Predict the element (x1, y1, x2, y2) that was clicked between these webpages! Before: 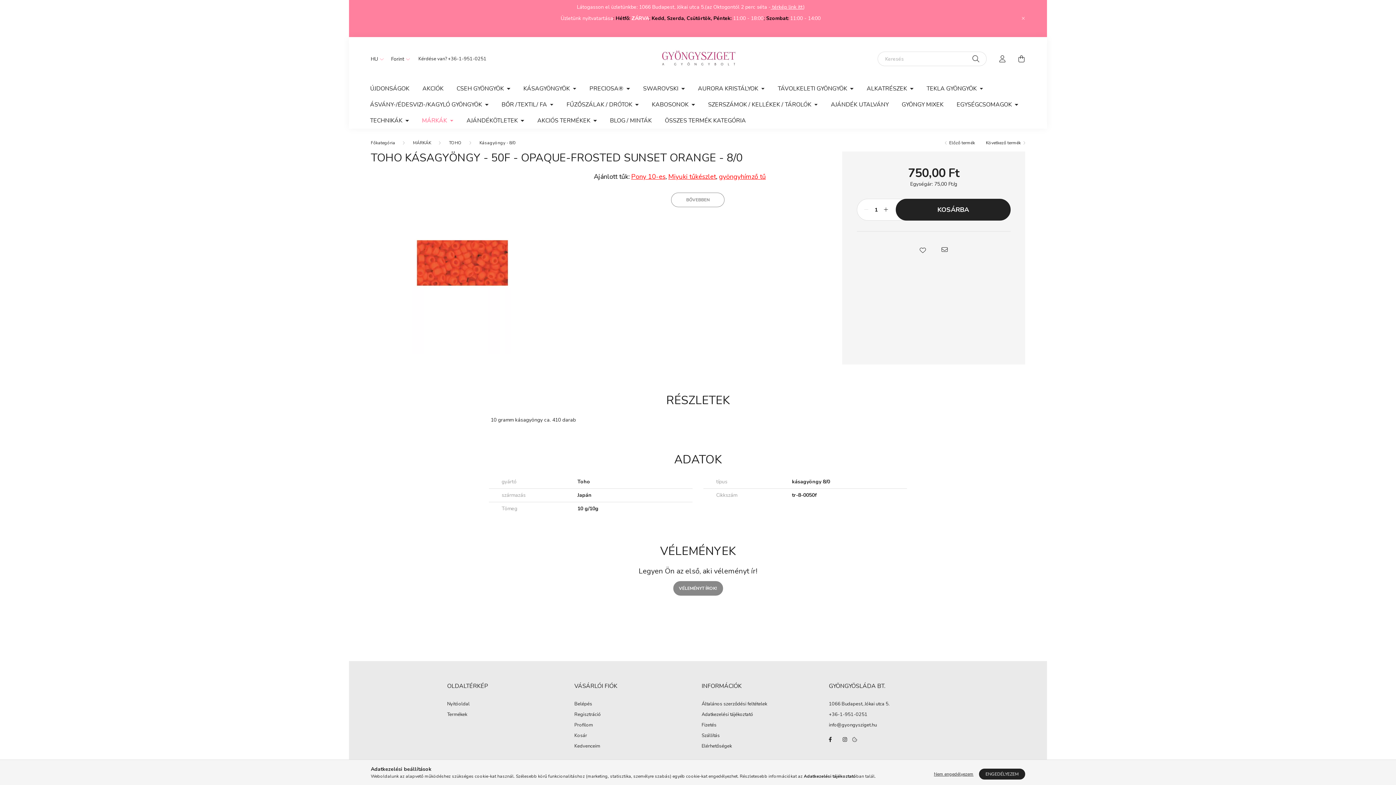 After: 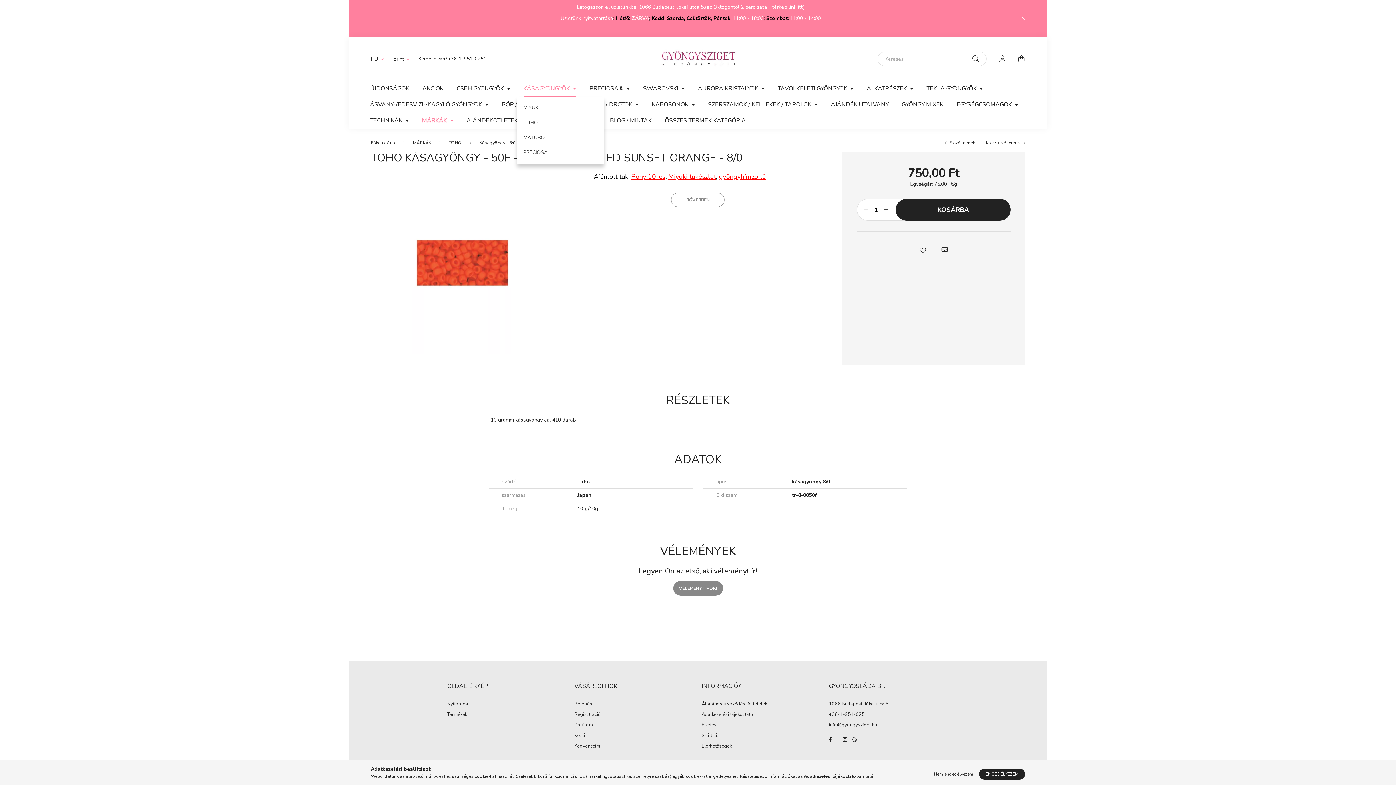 Action: label: KÁSAGYÖNGYÖK  bbox: (516, 80, 583, 96)